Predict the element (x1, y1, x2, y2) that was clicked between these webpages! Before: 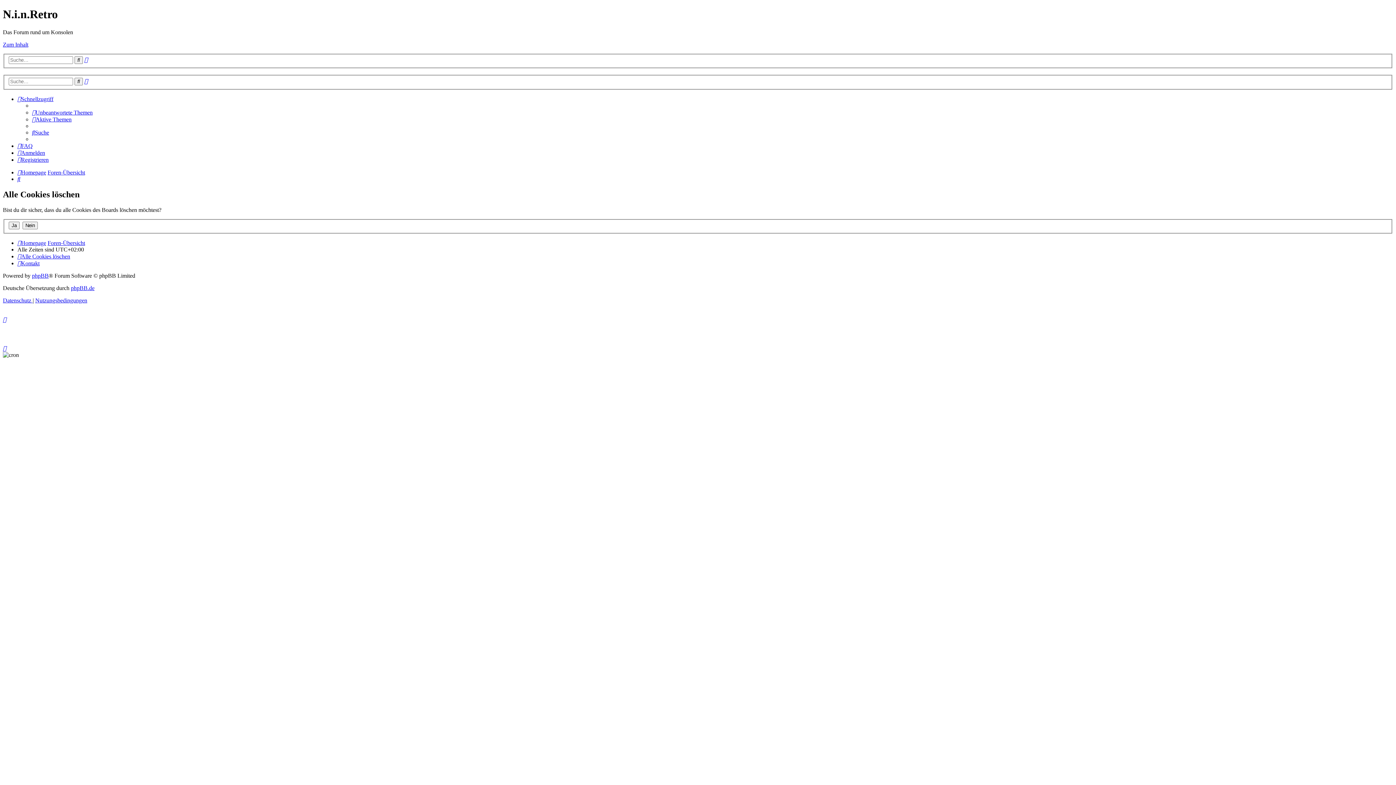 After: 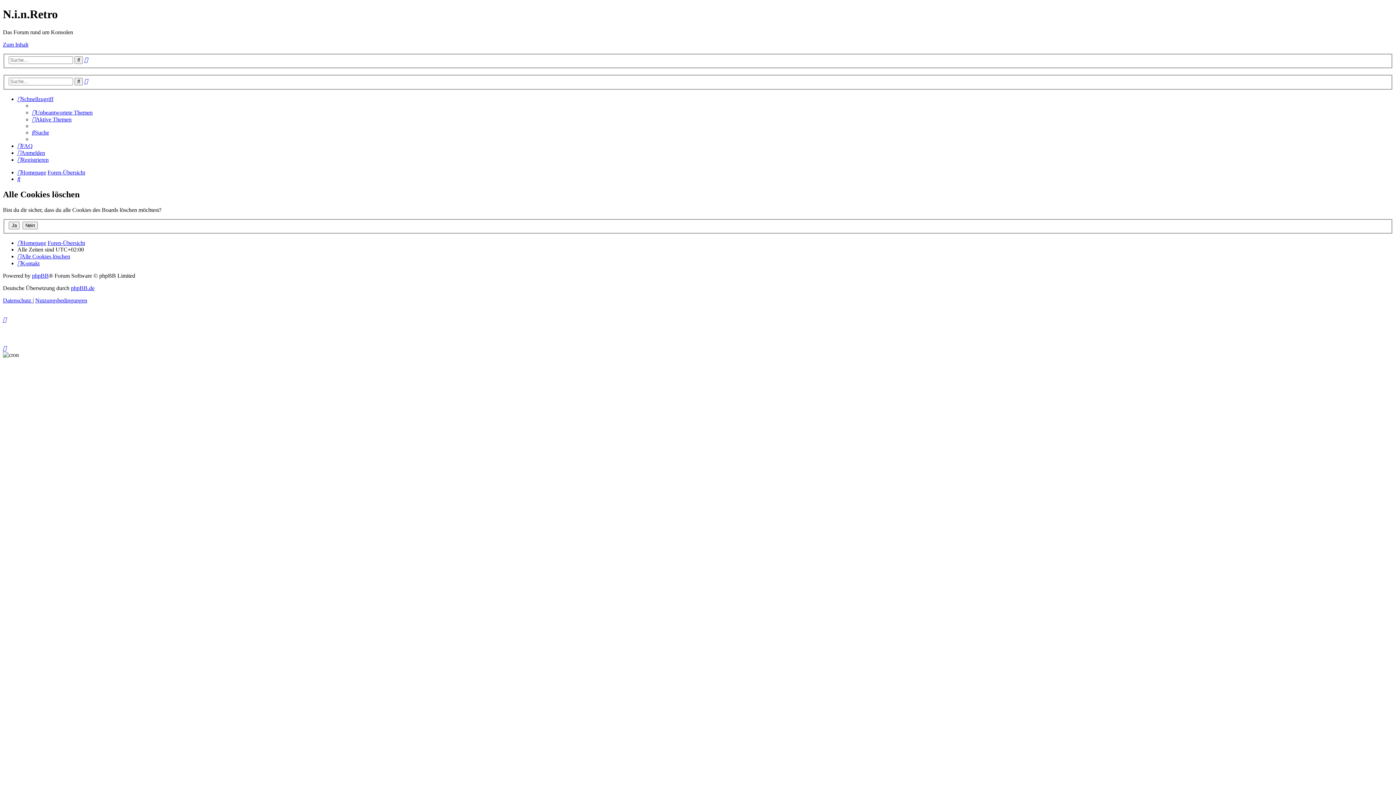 Action: bbox: (2, 316, 6, 323)